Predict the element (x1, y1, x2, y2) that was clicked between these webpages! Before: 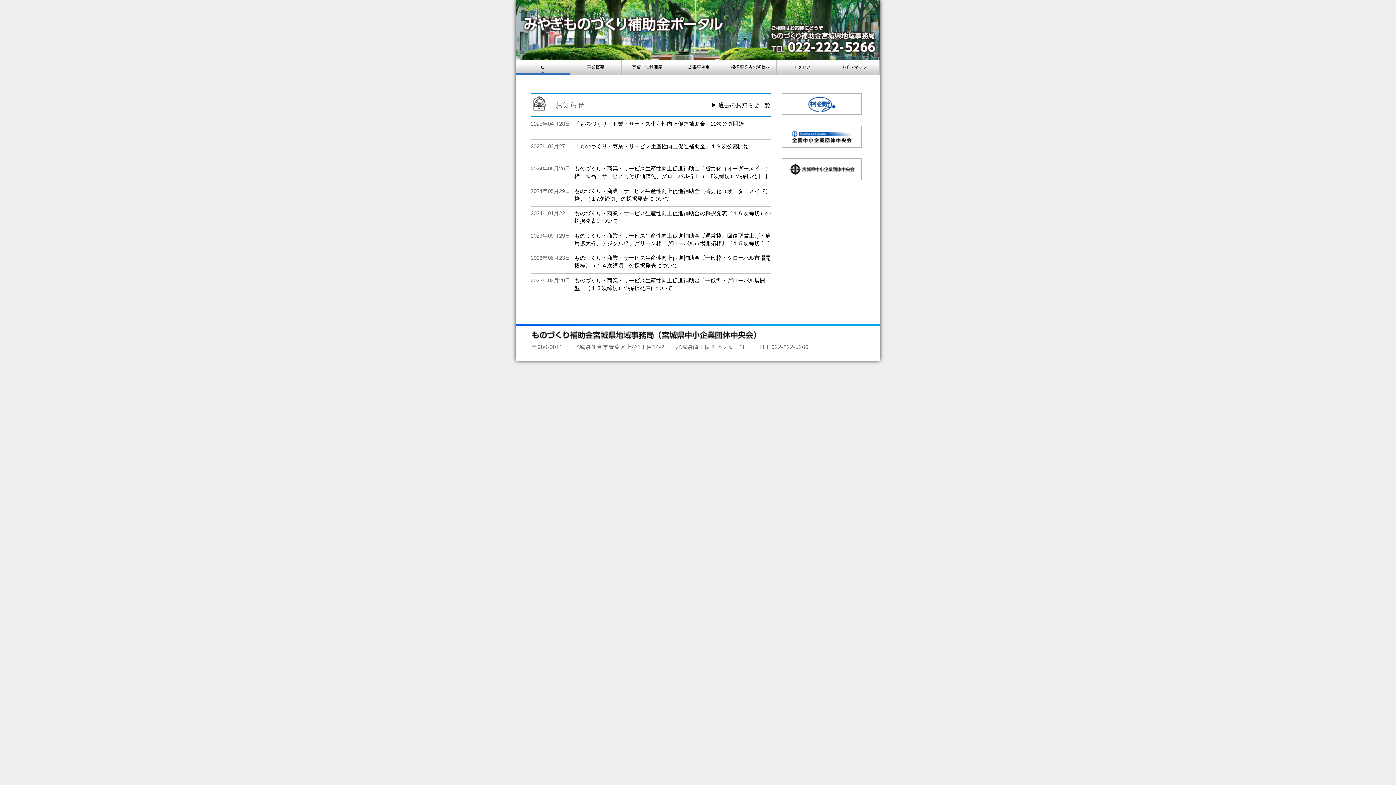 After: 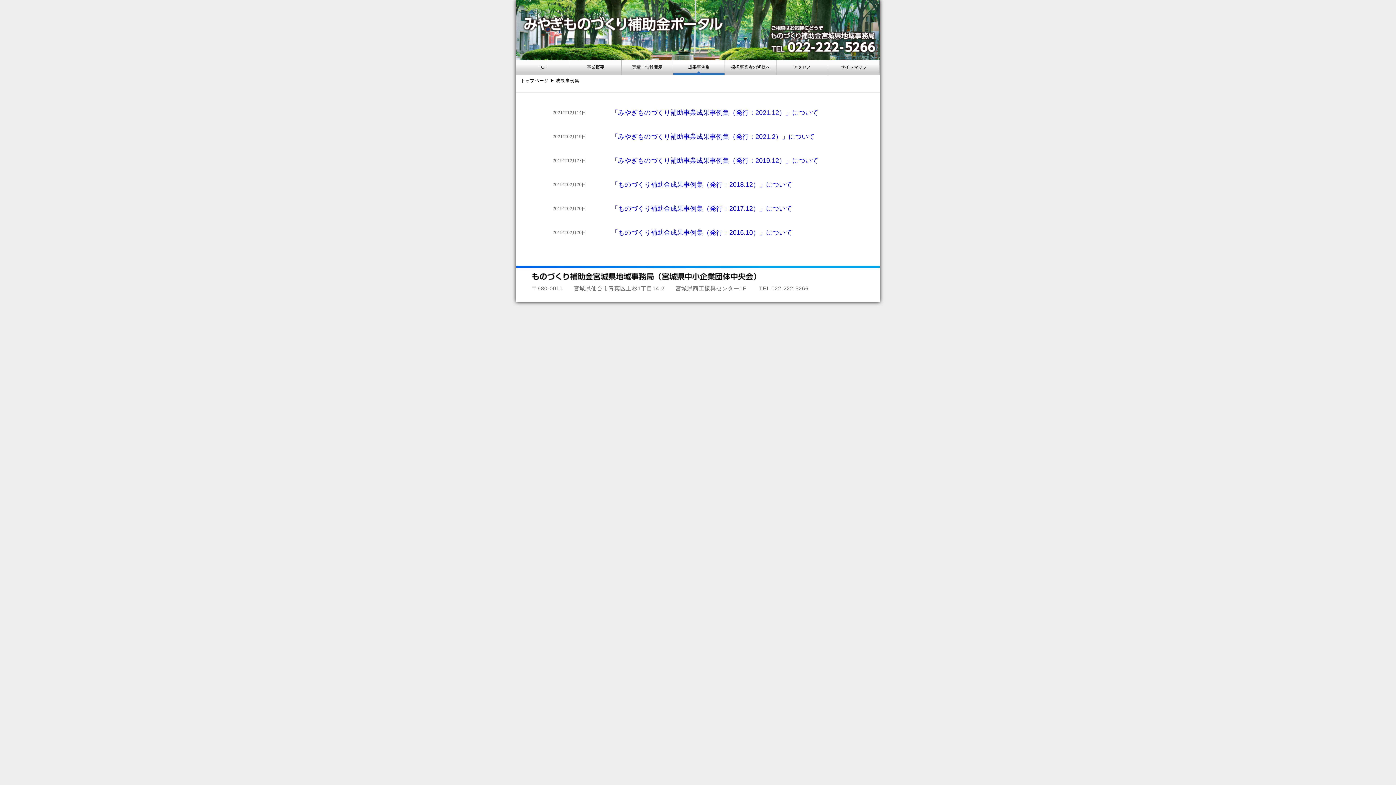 Action: bbox: (673, 60, 725, 74) label: 成果事例集